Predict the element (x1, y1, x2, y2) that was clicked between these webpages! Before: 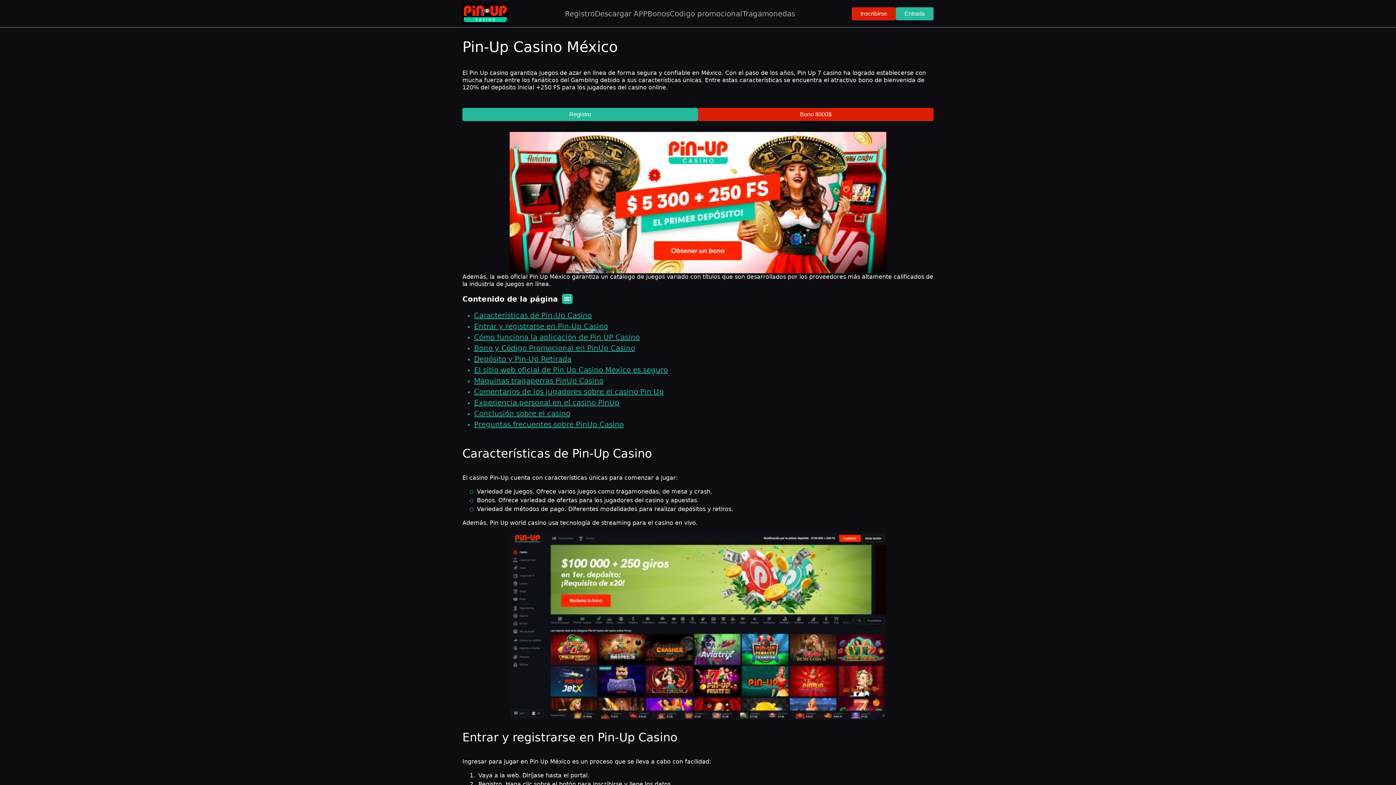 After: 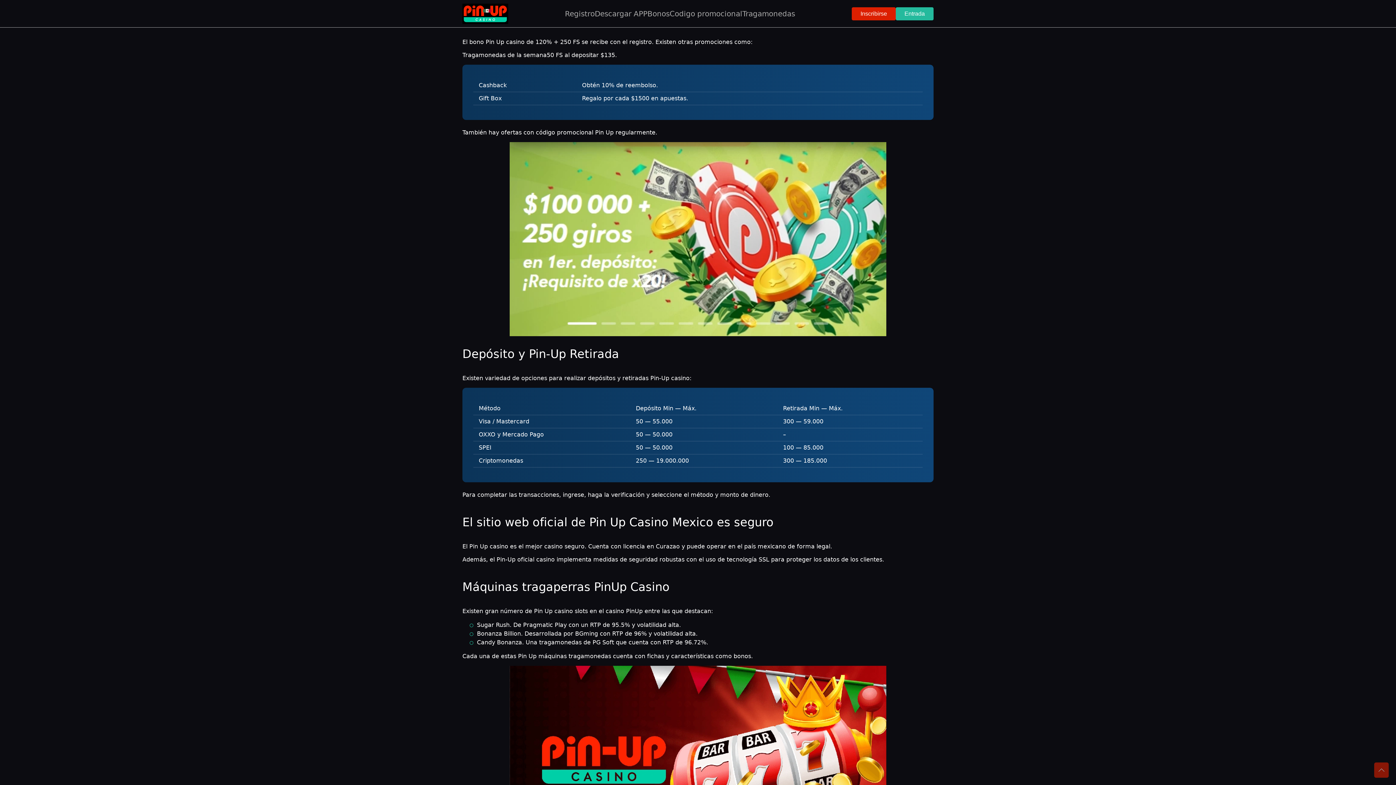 Action: label: Bono y Código Promocional en PinUp Casino bbox: (474, 343, 635, 352)